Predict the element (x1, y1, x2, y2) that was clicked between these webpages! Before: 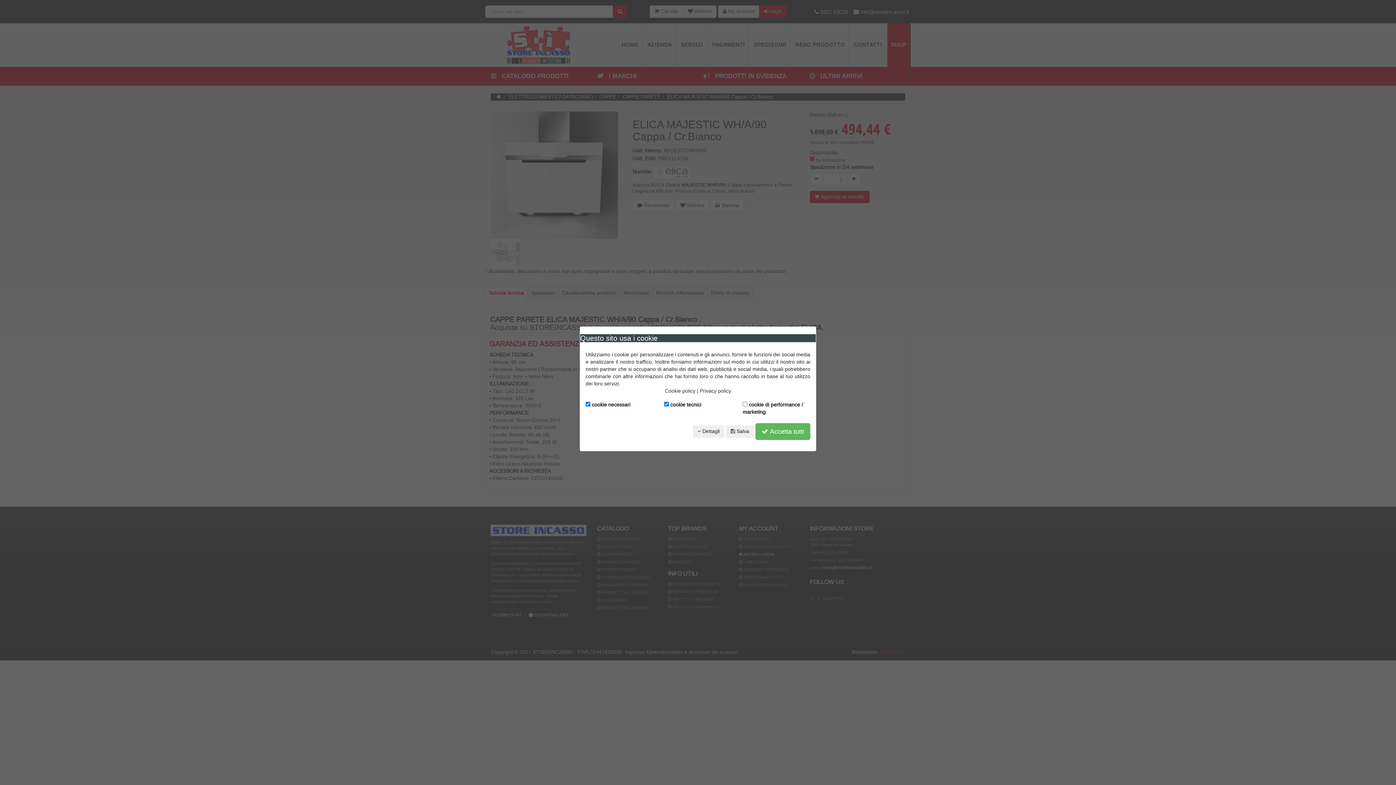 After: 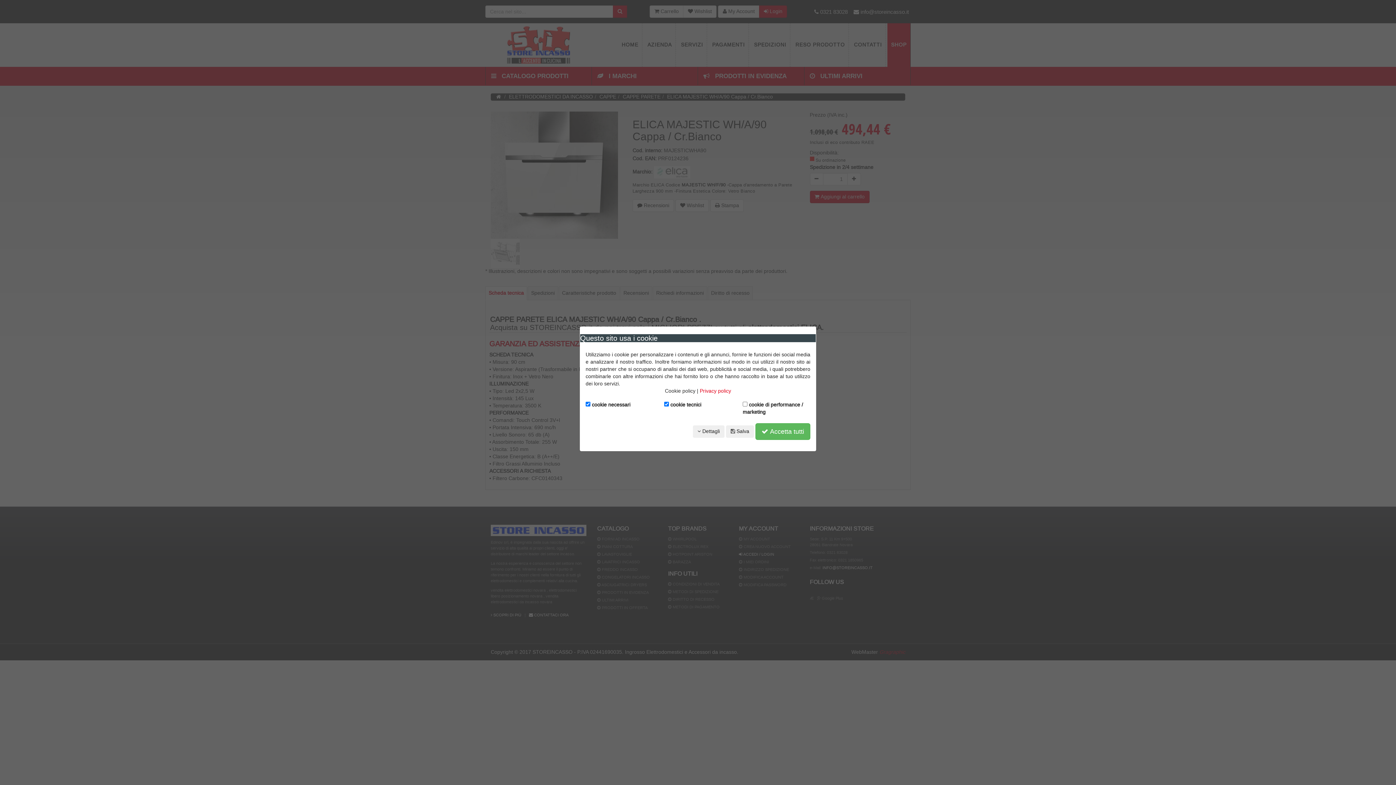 Action: bbox: (700, 387, 731, 394) label: Privacy policy